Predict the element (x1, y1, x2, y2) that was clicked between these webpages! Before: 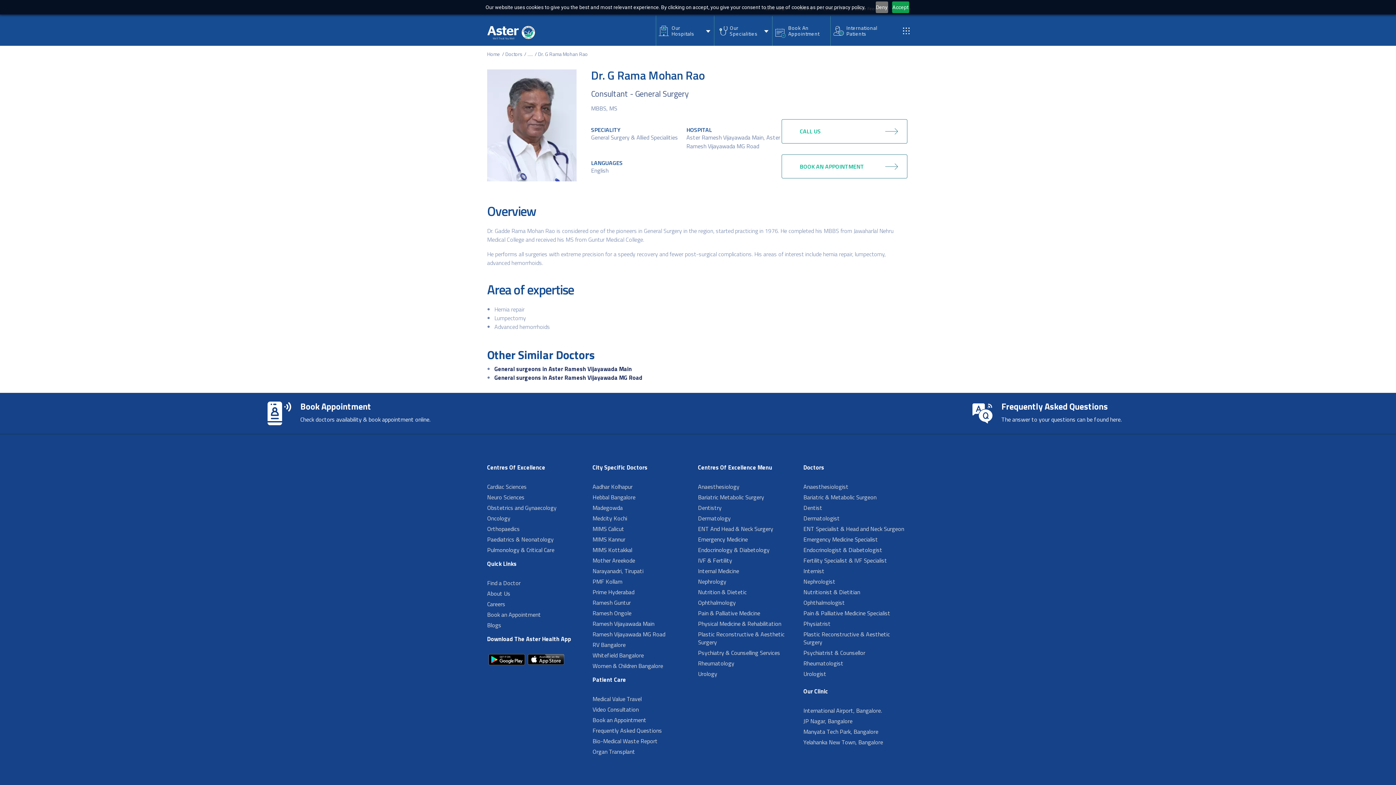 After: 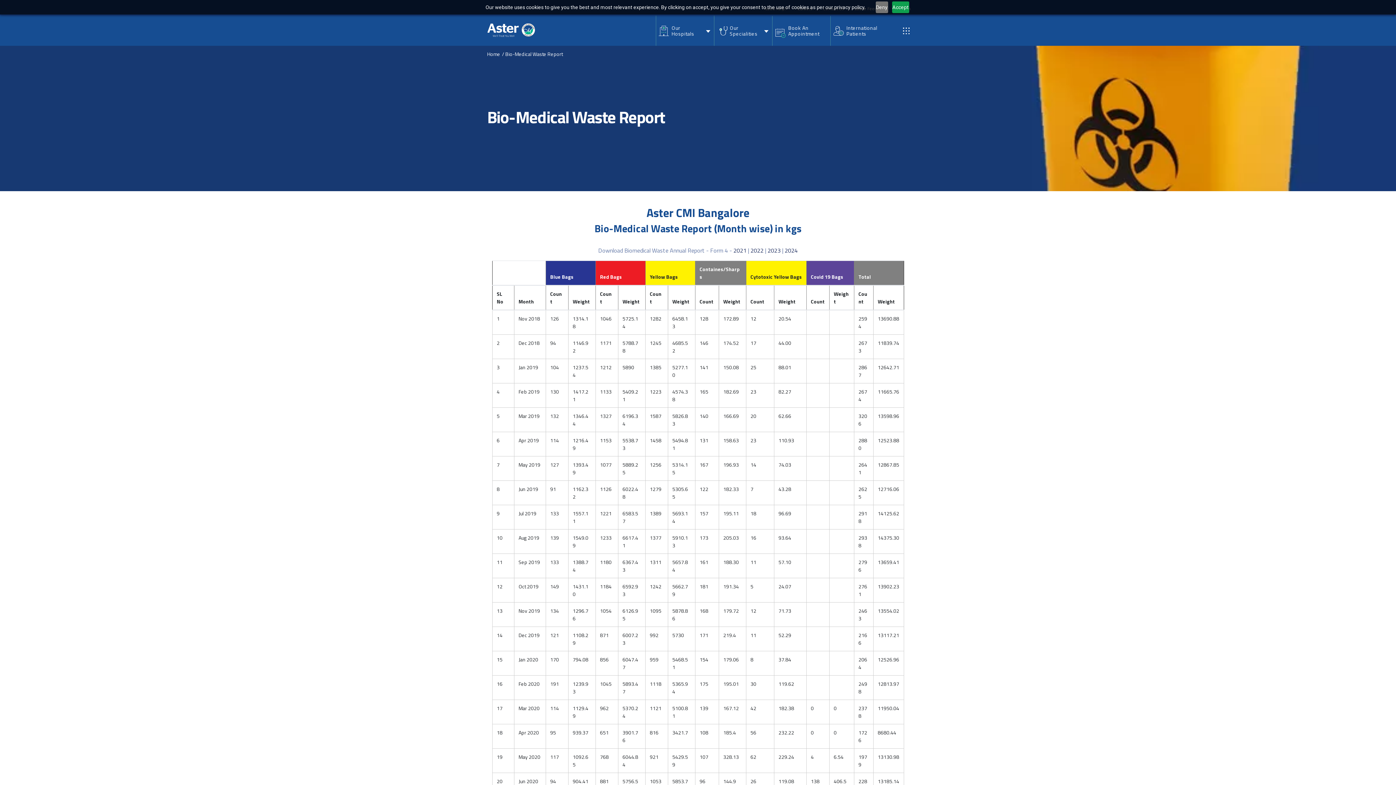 Action: bbox: (592, 737, 657, 745) label: Bio-Medical Waste Report